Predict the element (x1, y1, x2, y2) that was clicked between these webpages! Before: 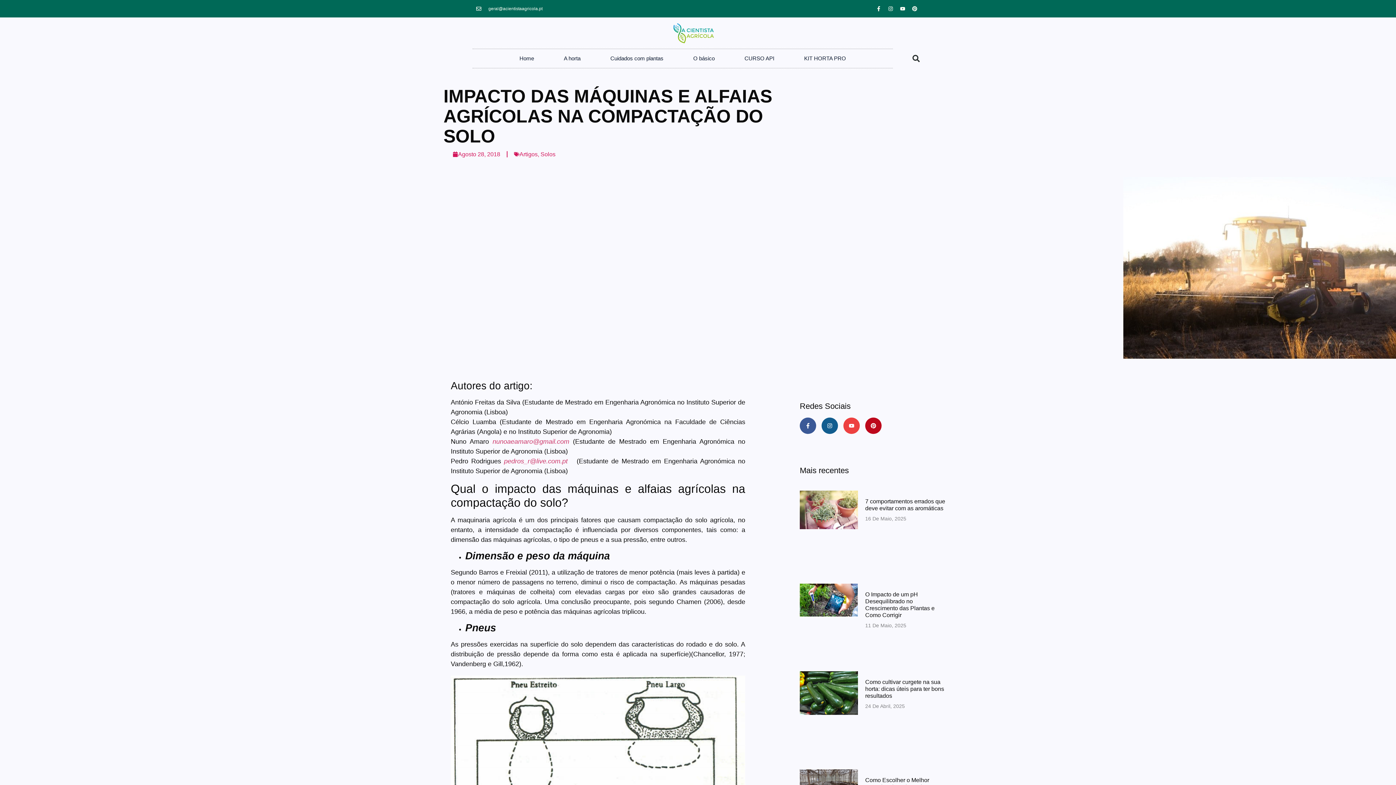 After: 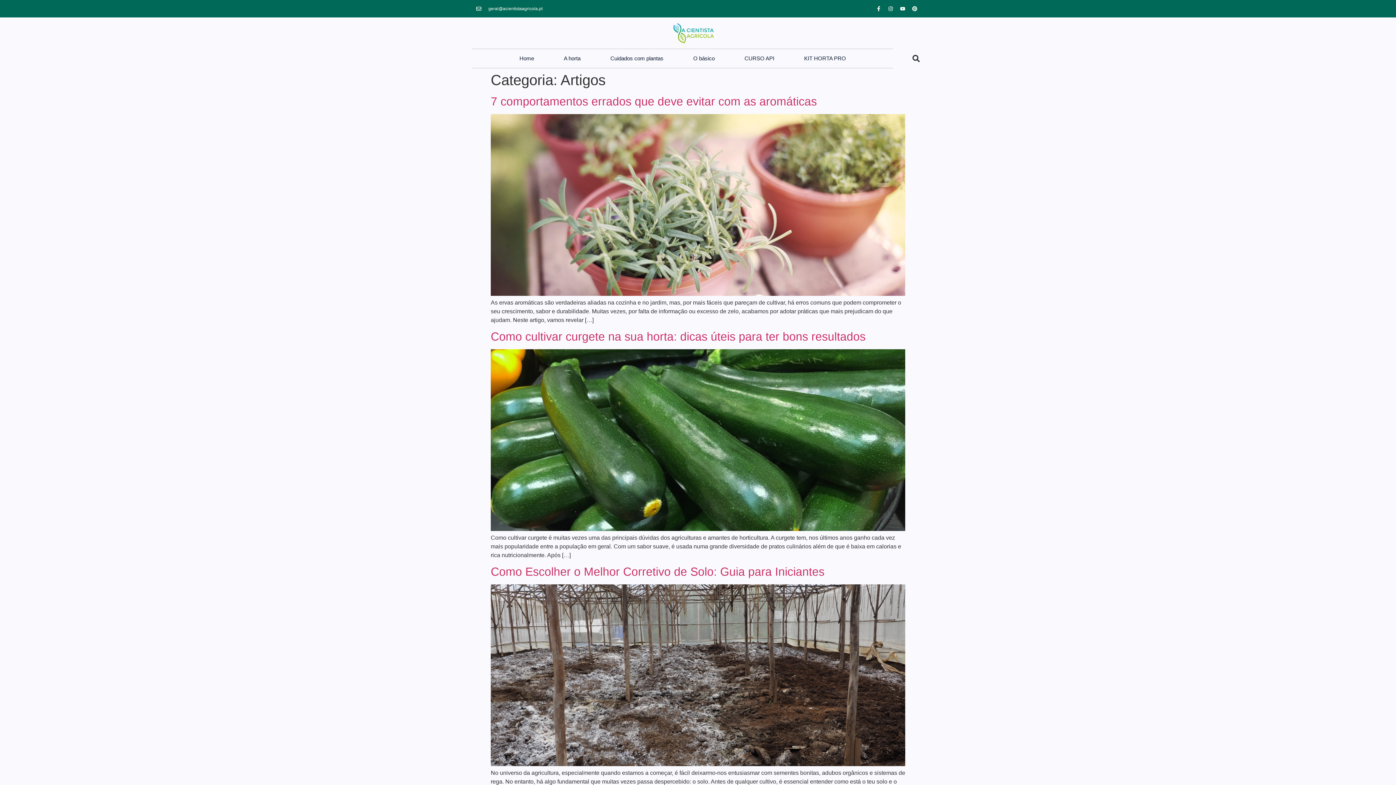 Action: bbox: (519, 151, 537, 157) label: Artigos